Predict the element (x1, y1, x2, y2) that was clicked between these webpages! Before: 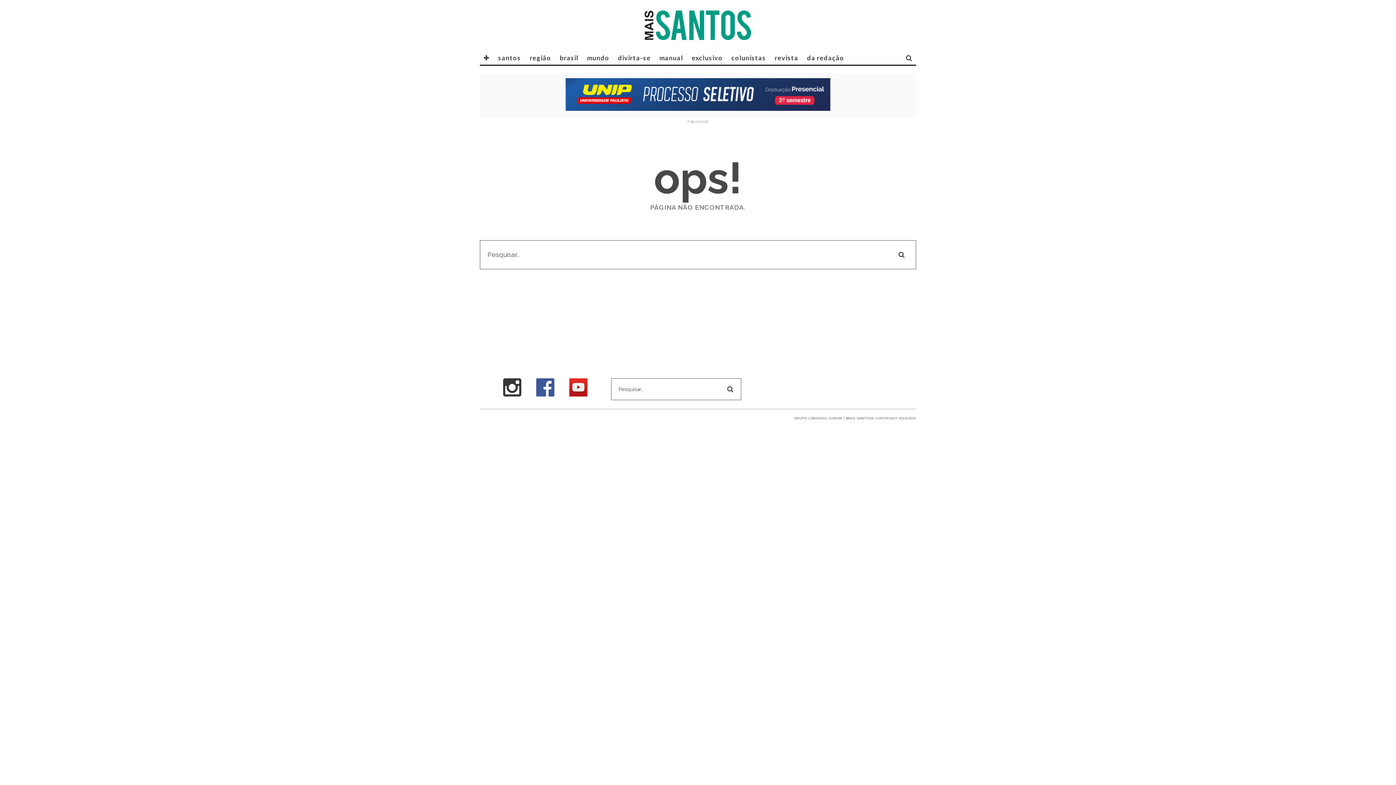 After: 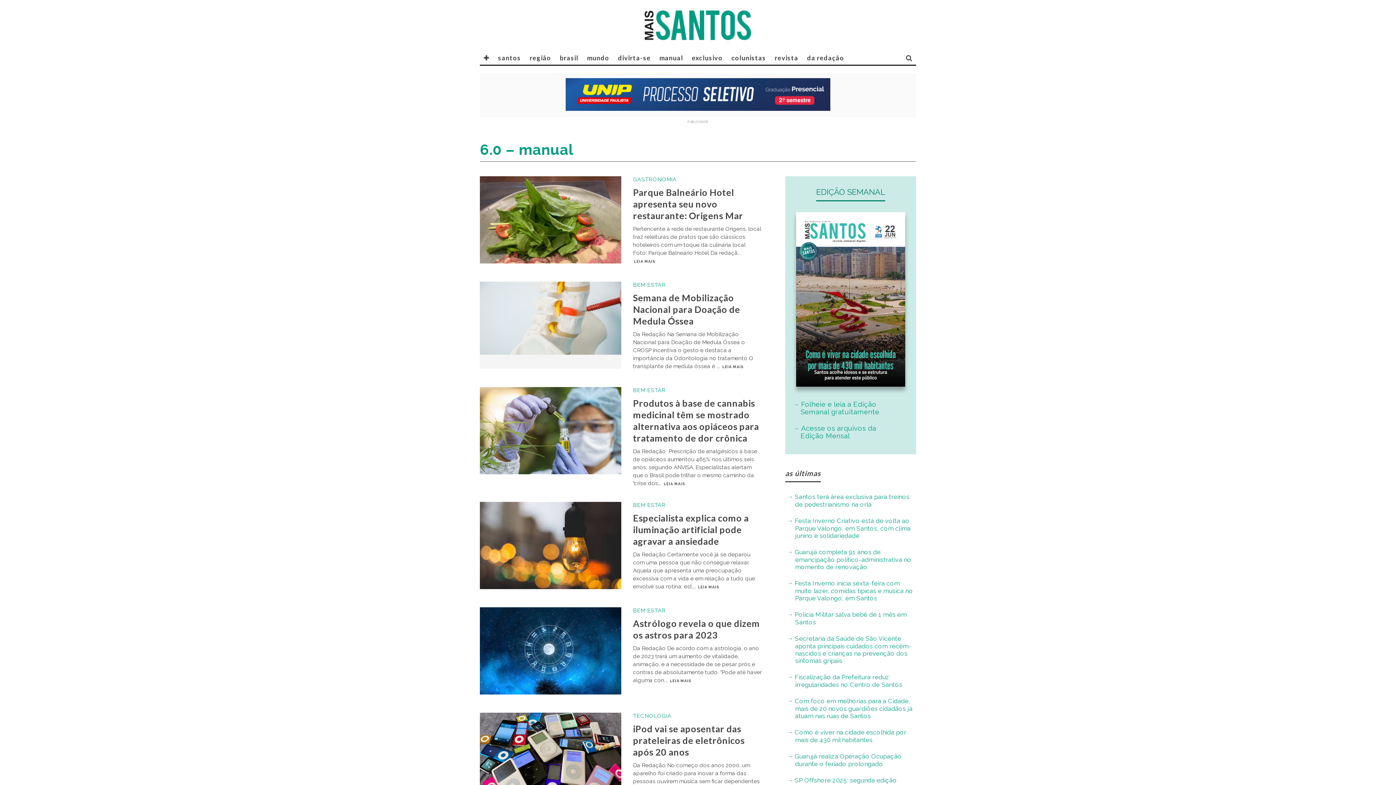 Action: bbox: (656, 50, 686, 64) label: manual